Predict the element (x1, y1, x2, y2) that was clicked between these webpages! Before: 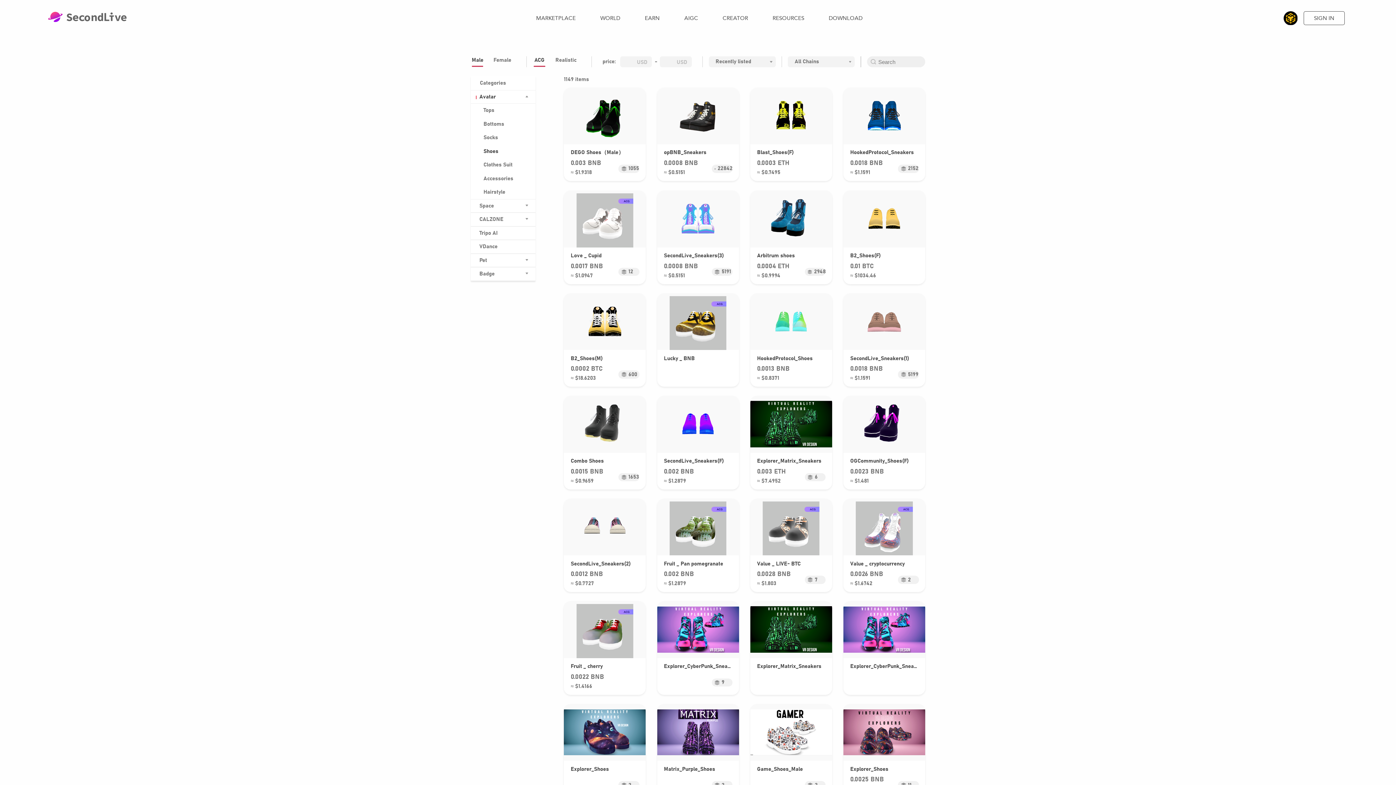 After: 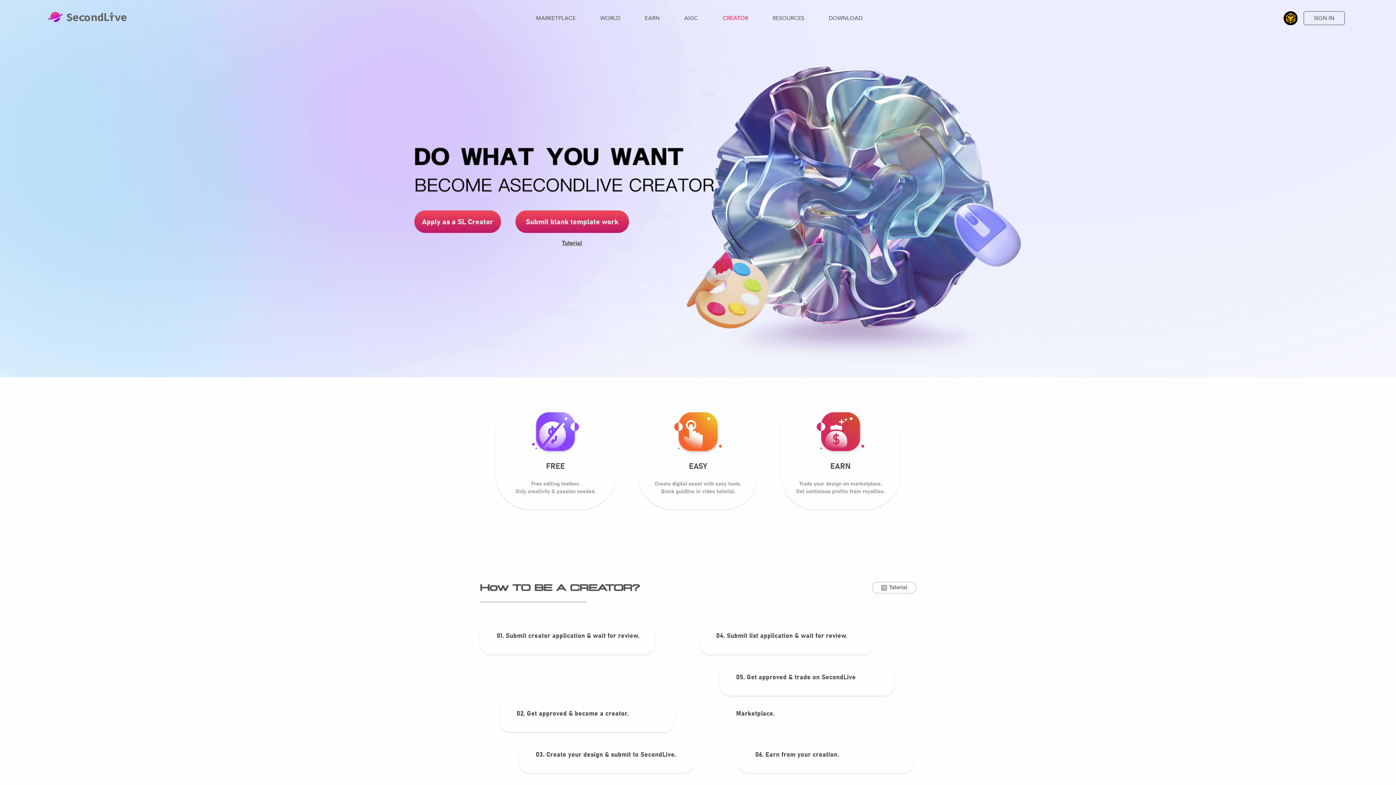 Action: bbox: (716, 14, 748, 22) label: CREATOR